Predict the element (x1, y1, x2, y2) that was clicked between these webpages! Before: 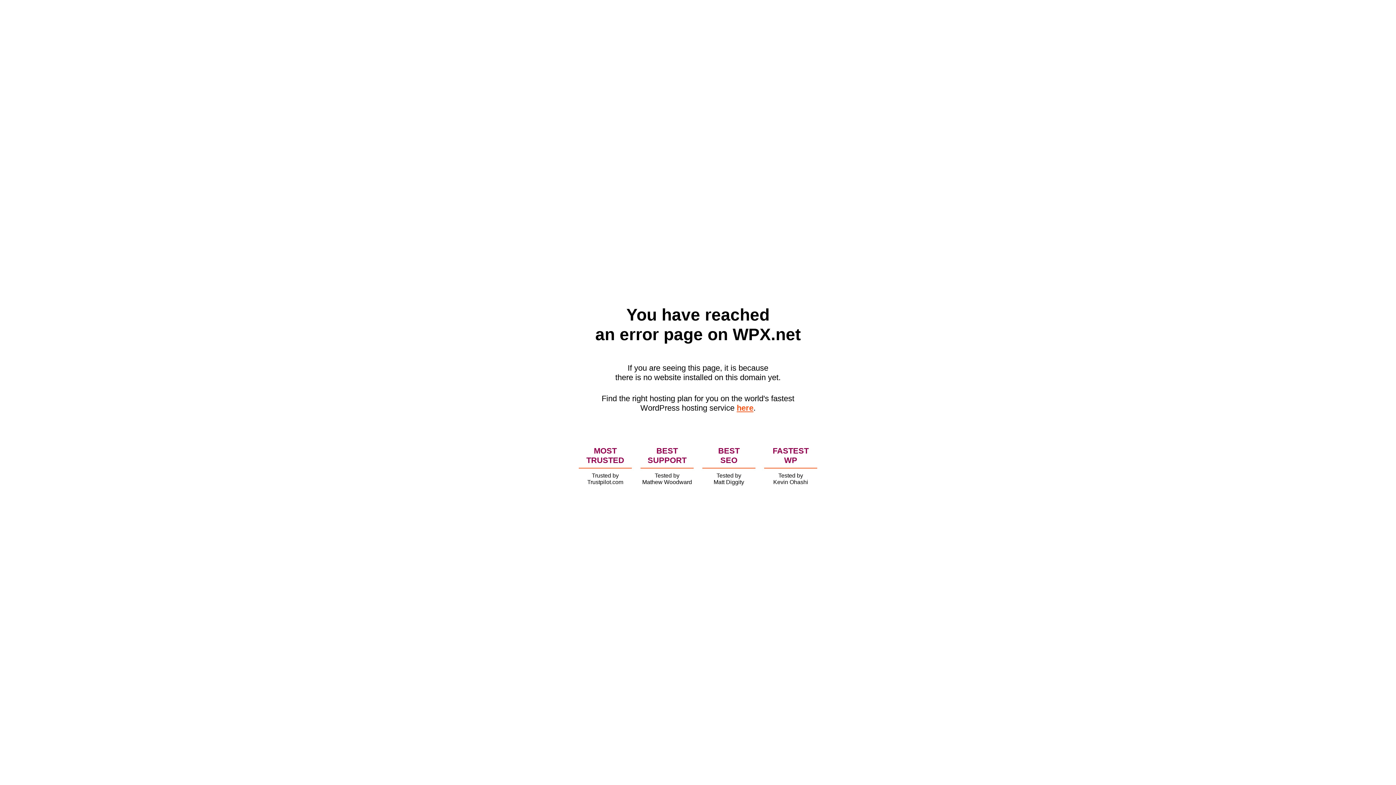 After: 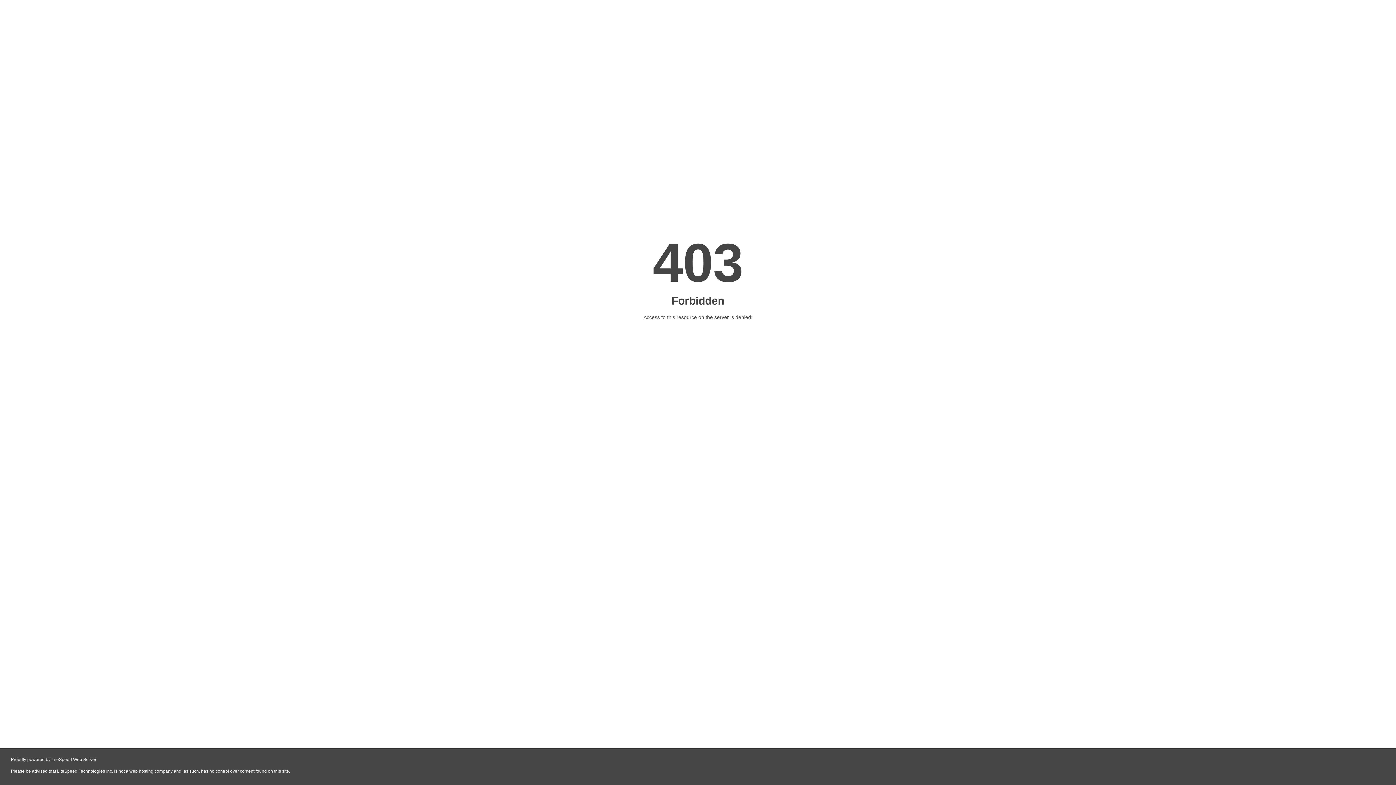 Action: label: here bbox: (736, 403, 753, 412)